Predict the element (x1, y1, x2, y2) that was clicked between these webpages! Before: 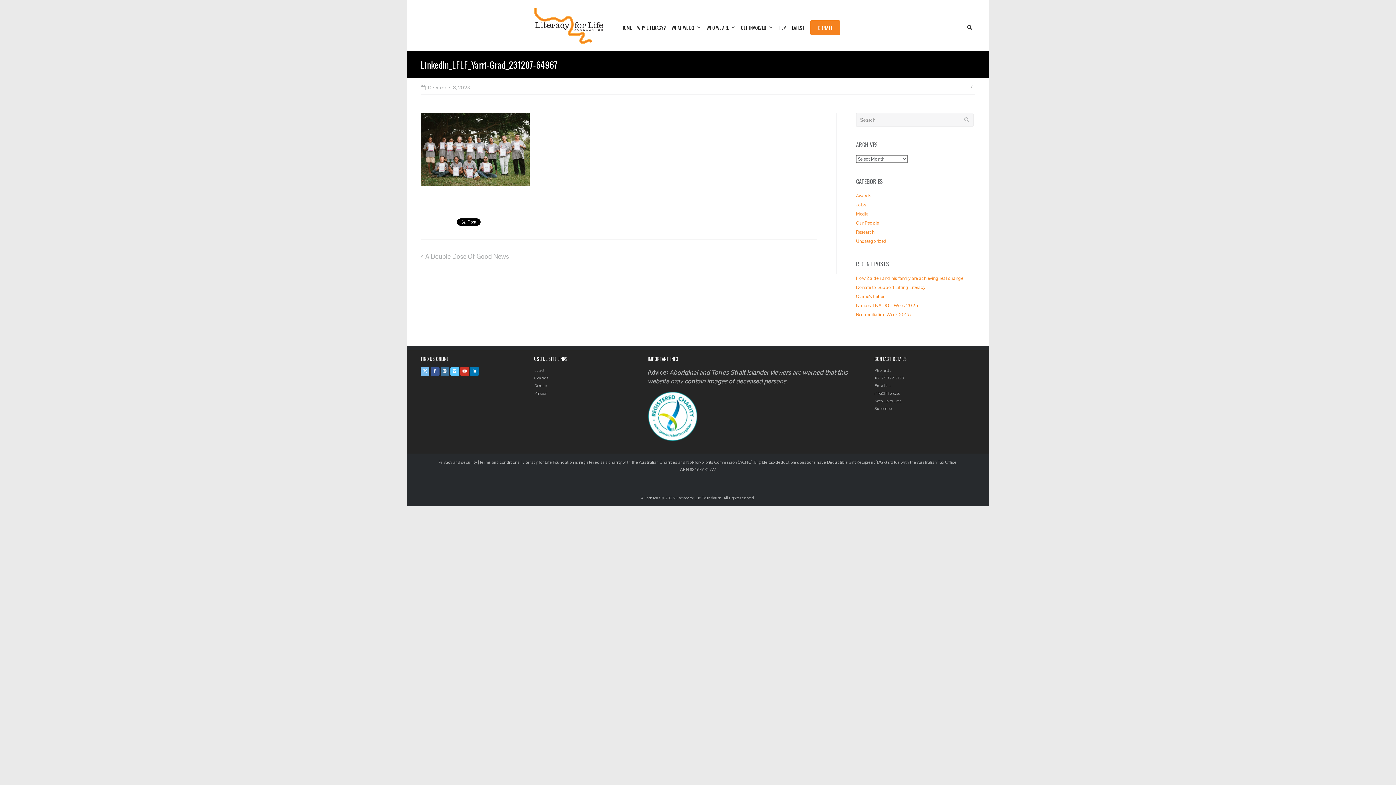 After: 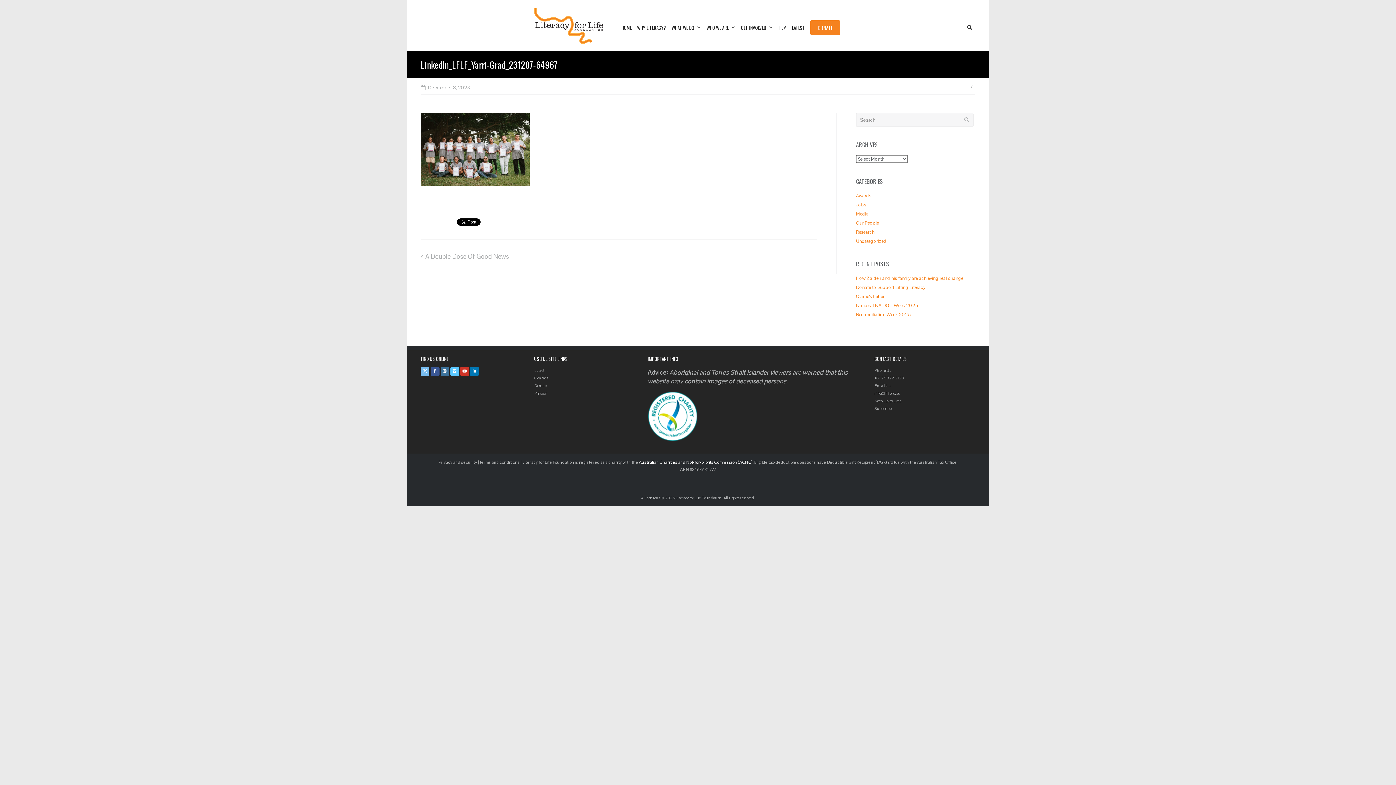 Action: label: Australian Charities and Not-for-profits Commission (ACNC) bbox: (639, 459, 752, 464)